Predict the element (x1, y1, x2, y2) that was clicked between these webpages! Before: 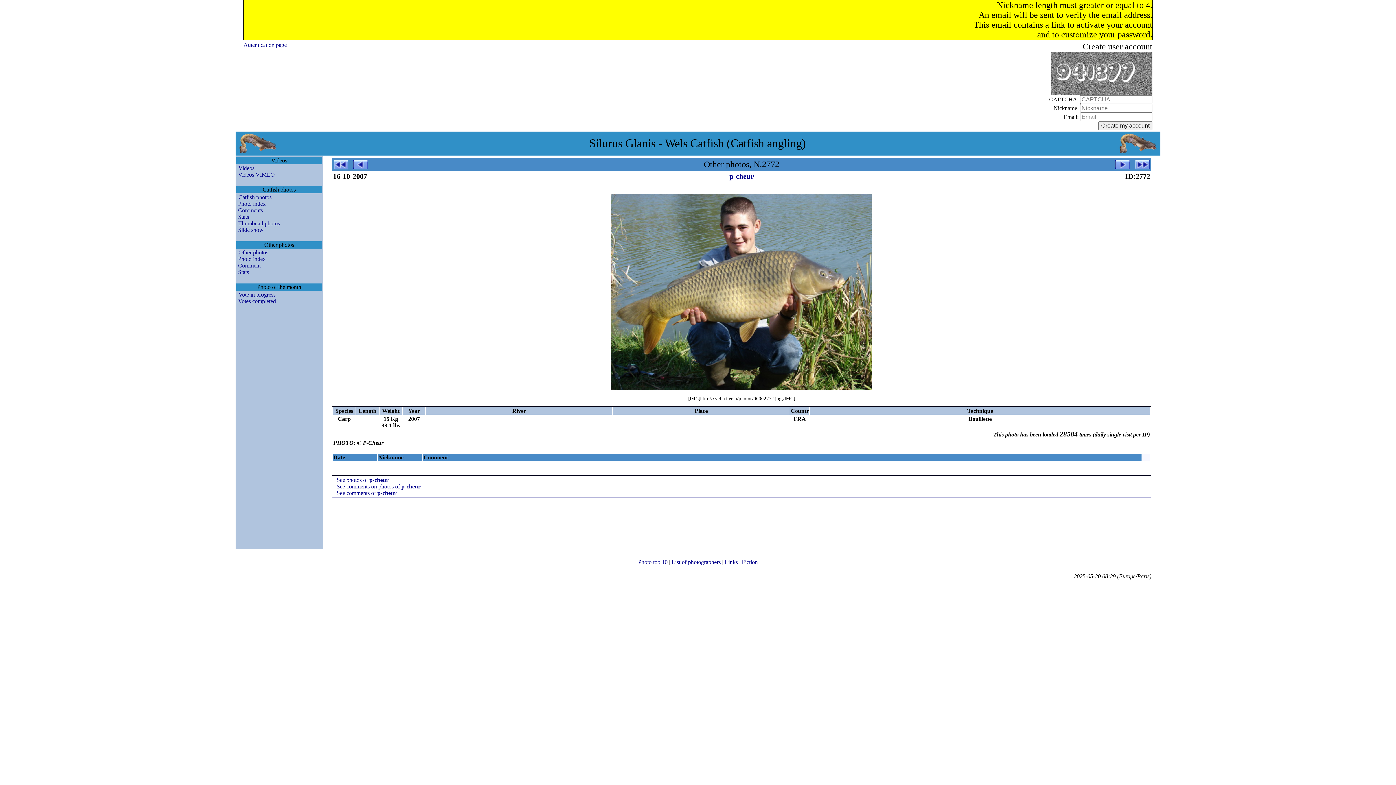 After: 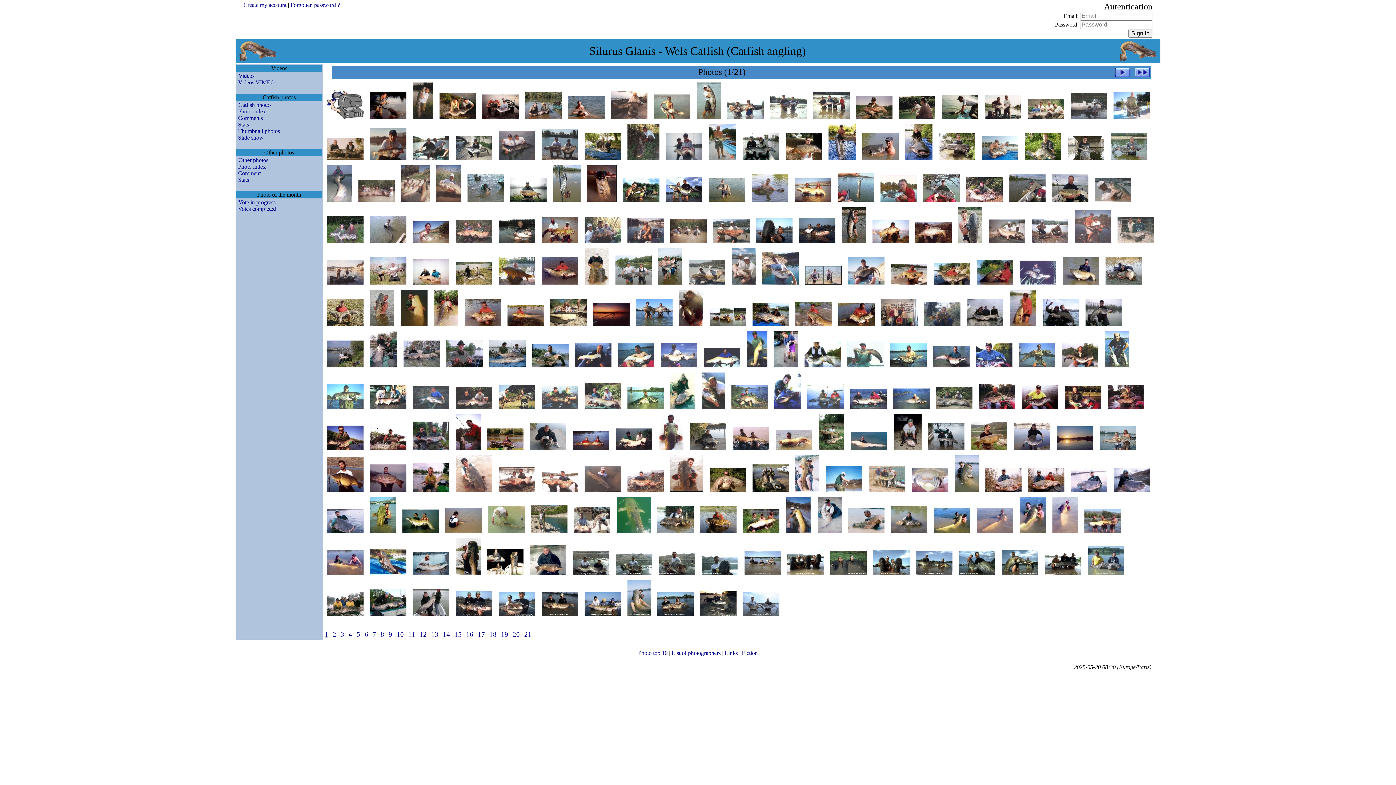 Action: bbox: (236, 220, 280, 226) label: Thumbnail photos